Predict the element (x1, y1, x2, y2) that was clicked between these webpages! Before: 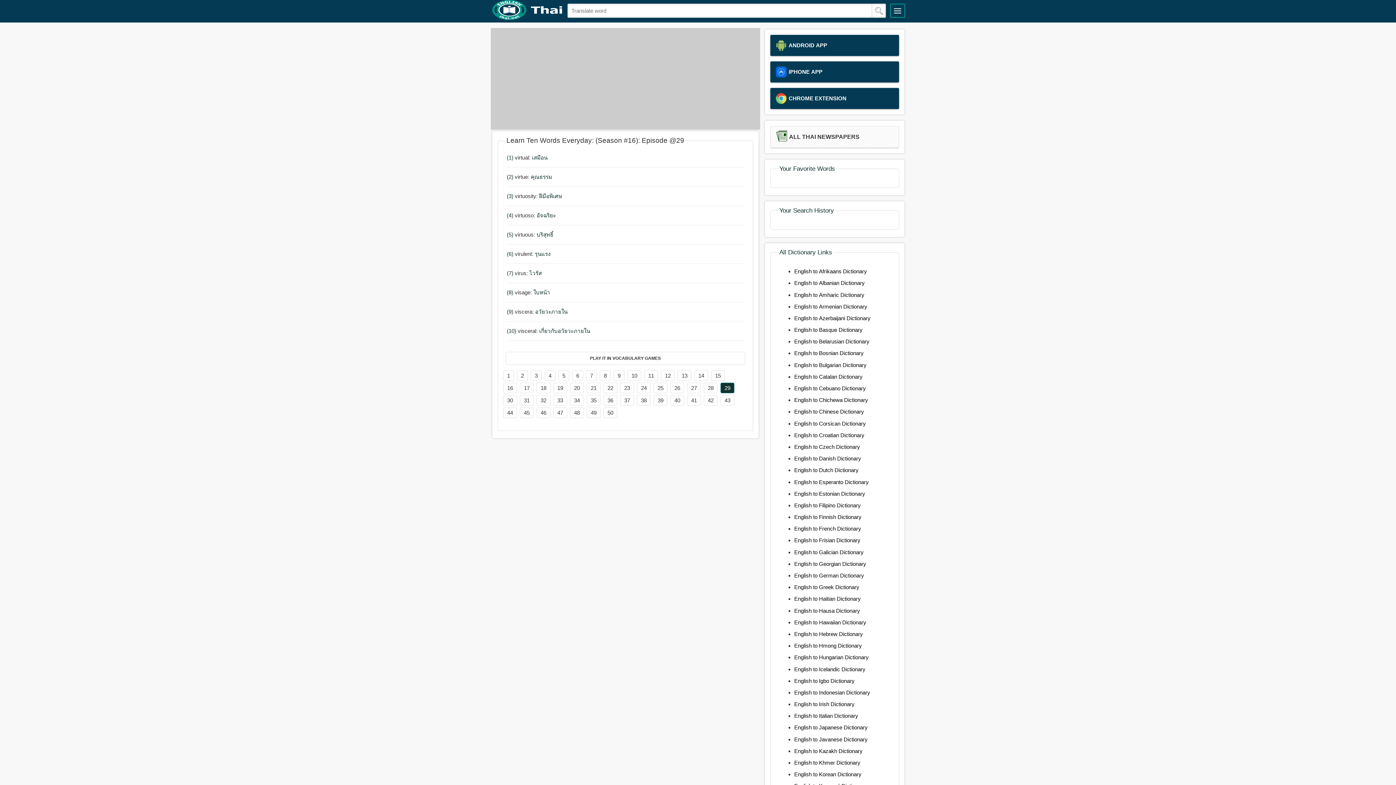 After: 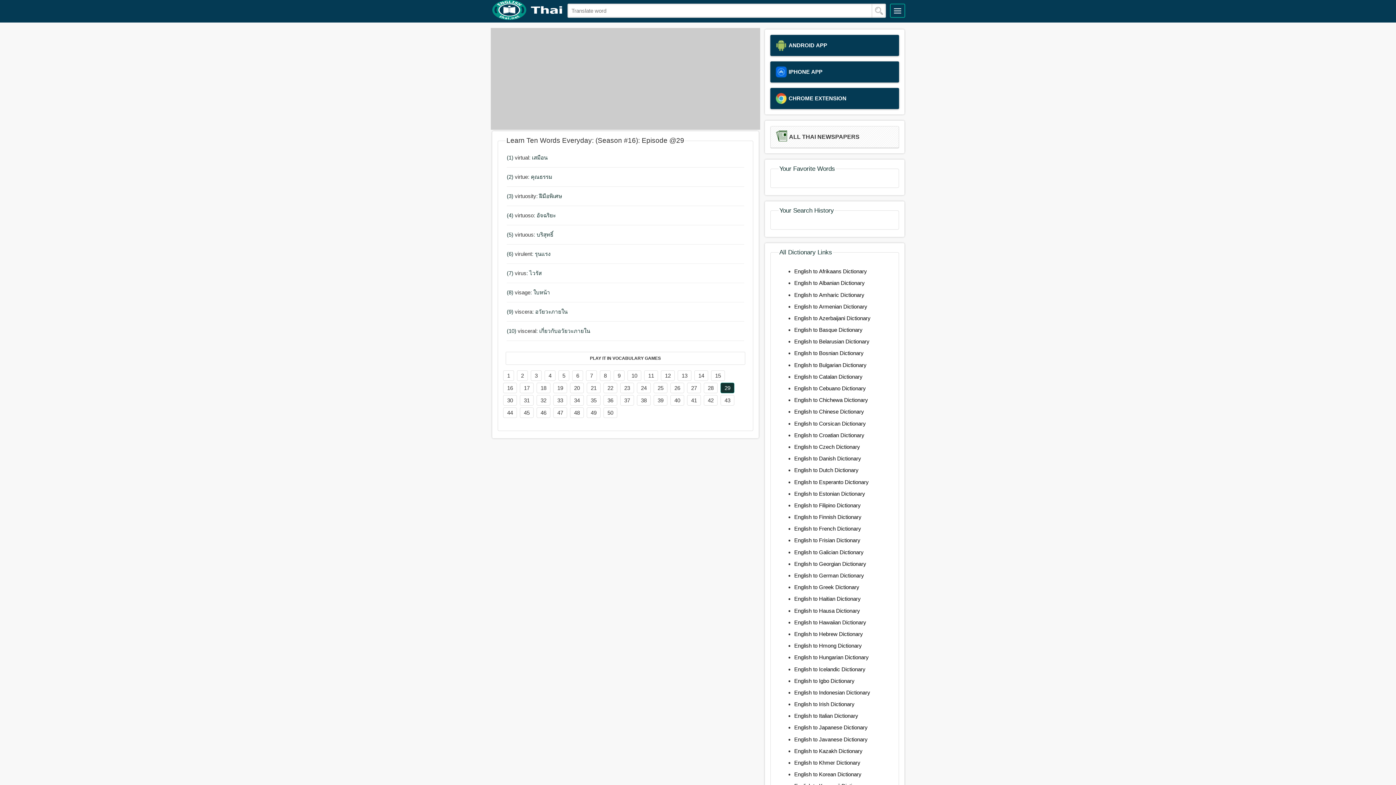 Action: label: English to Javanese Dictionary bbox: (794, 736, 867, 742)